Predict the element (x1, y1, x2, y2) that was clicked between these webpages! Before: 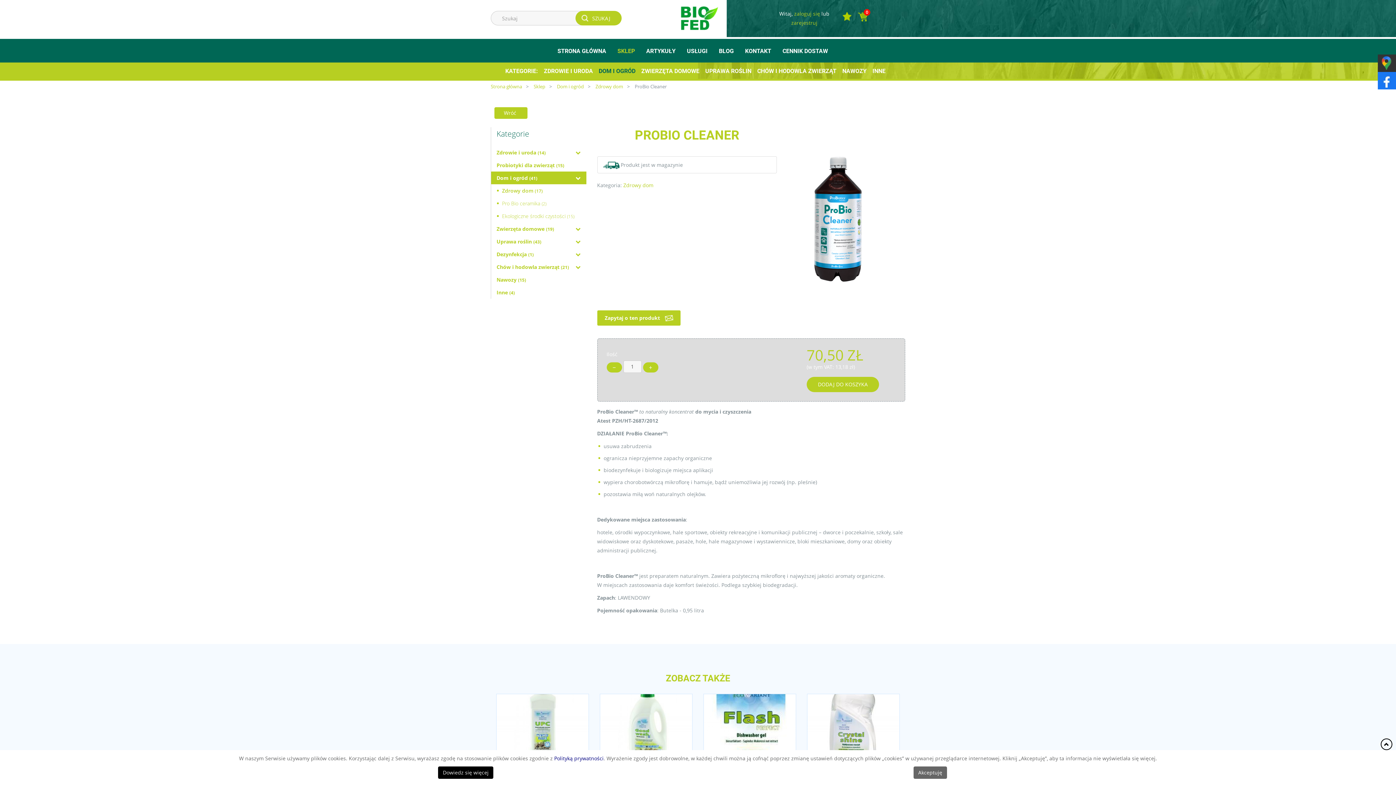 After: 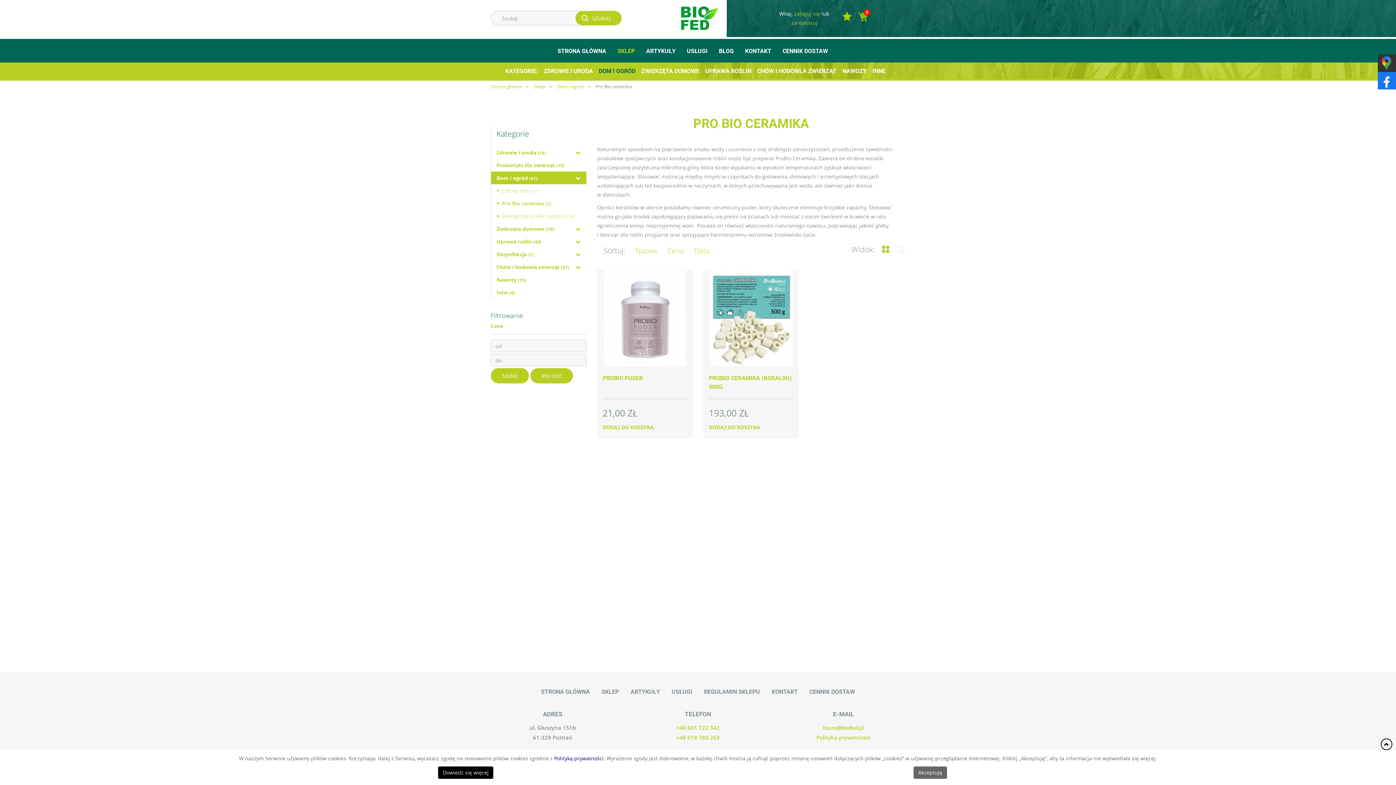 Action: bbox: (491, 197, 586, 209) label: Pro Bio ceramika (2)